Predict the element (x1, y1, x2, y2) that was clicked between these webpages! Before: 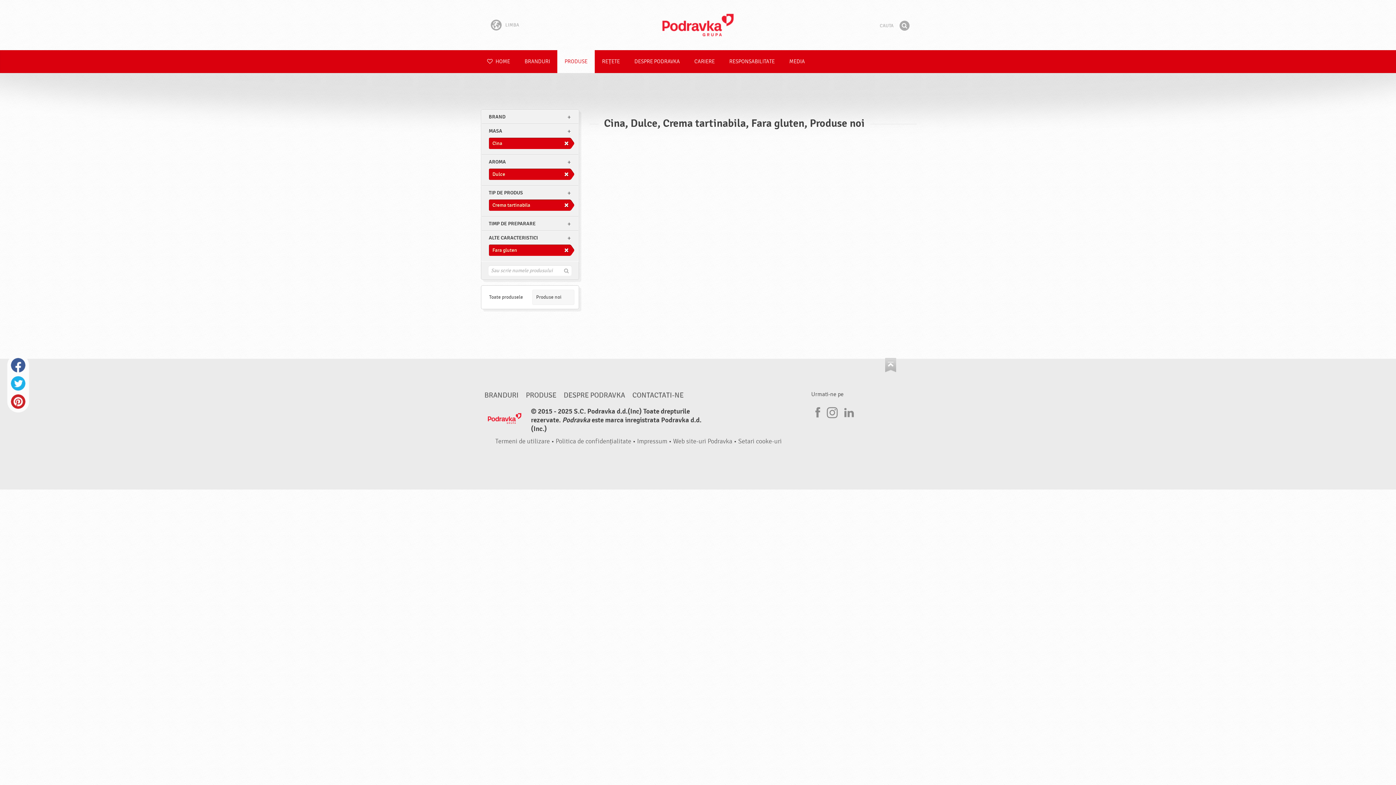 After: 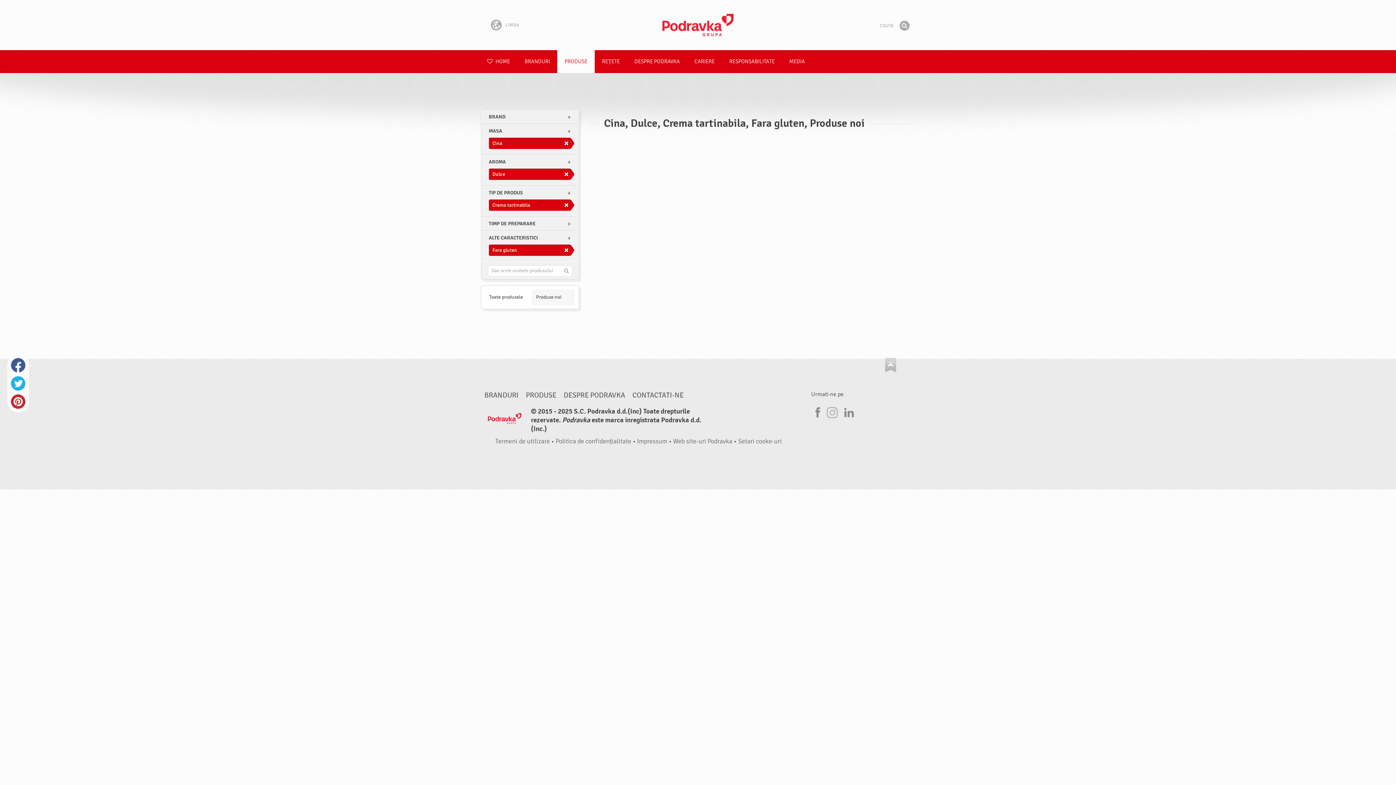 Action: label: Instagram bbox: (827, 404, 838, 419)